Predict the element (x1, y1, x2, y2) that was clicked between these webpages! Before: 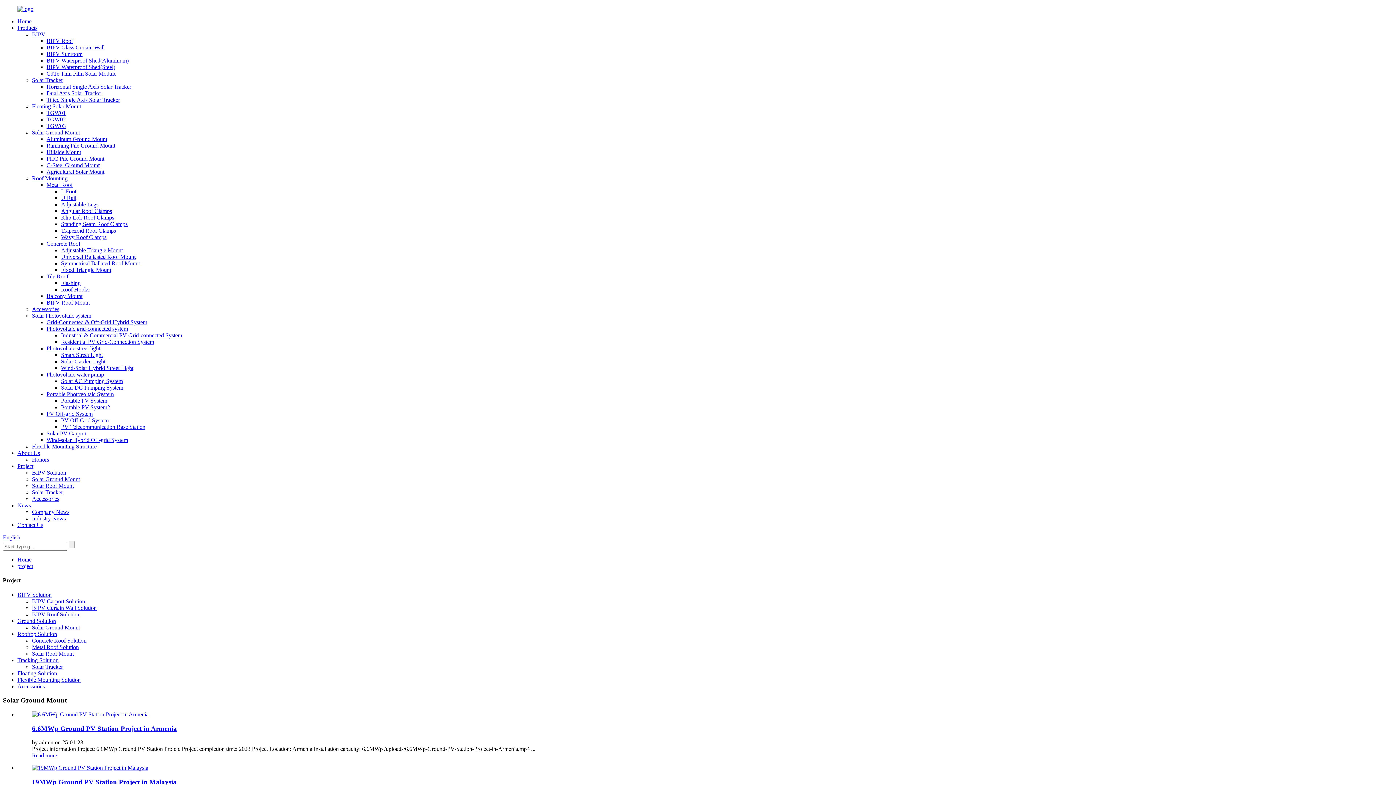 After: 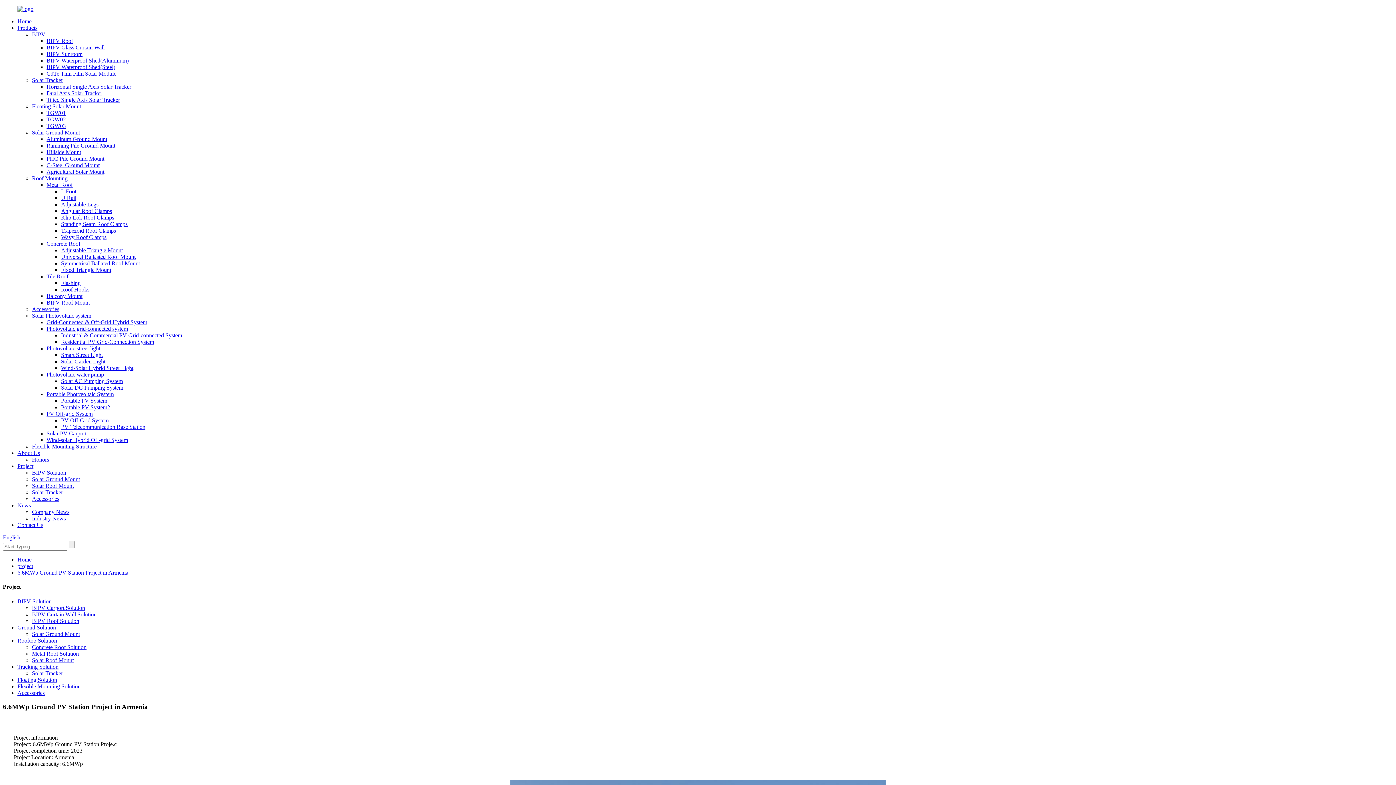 Action: label: Read more bbox: (32, 752, 57, 759)